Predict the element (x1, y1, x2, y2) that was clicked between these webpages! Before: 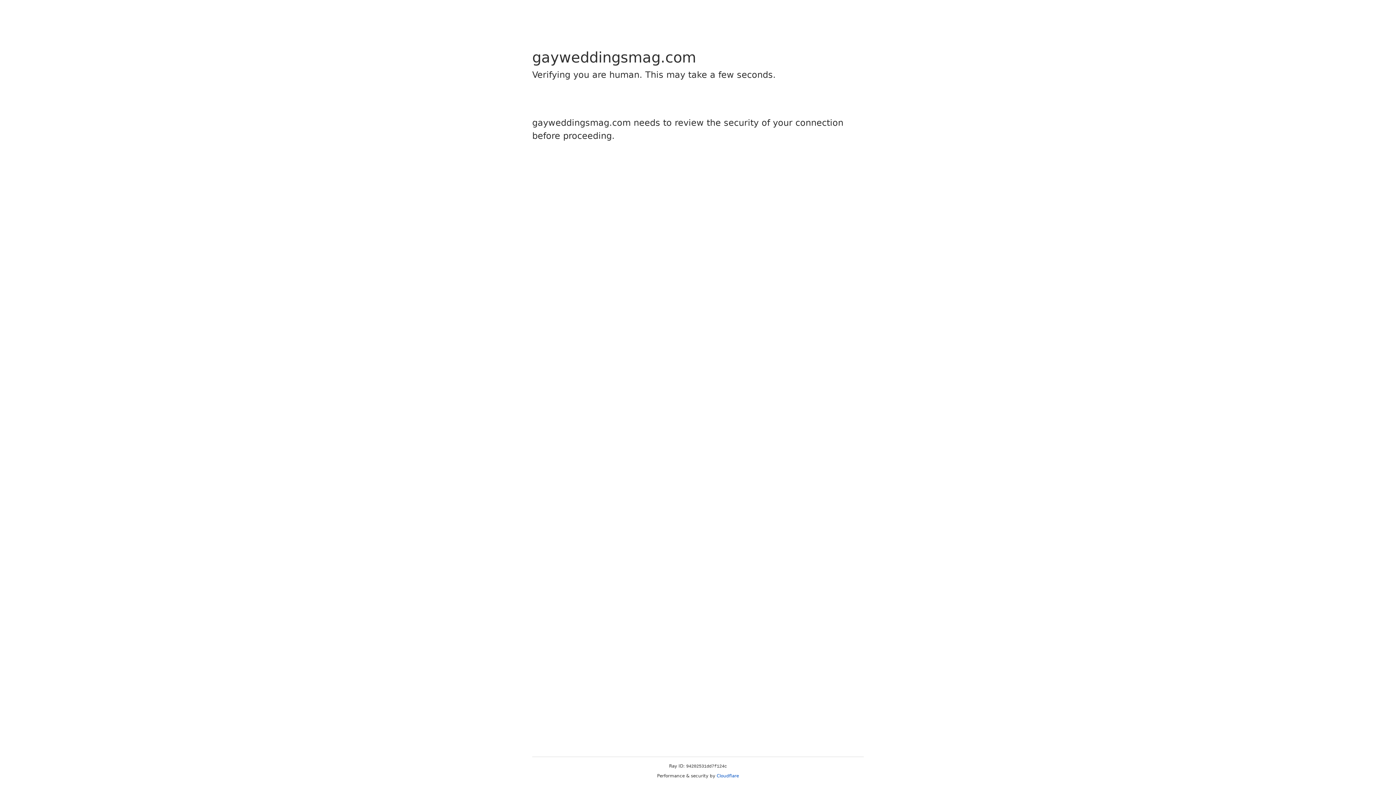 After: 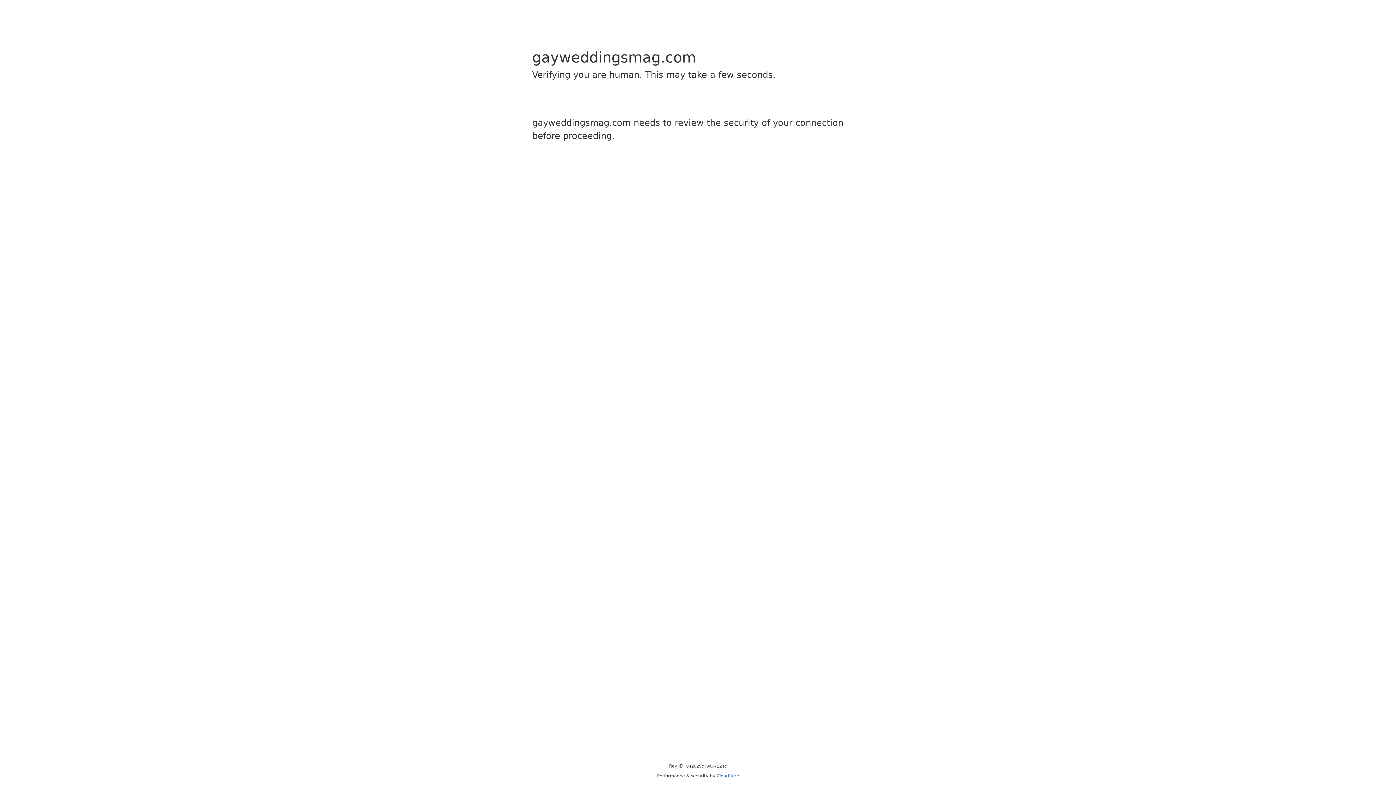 Action: label: Cloudflare bbox: (716, 773, 739, 778)